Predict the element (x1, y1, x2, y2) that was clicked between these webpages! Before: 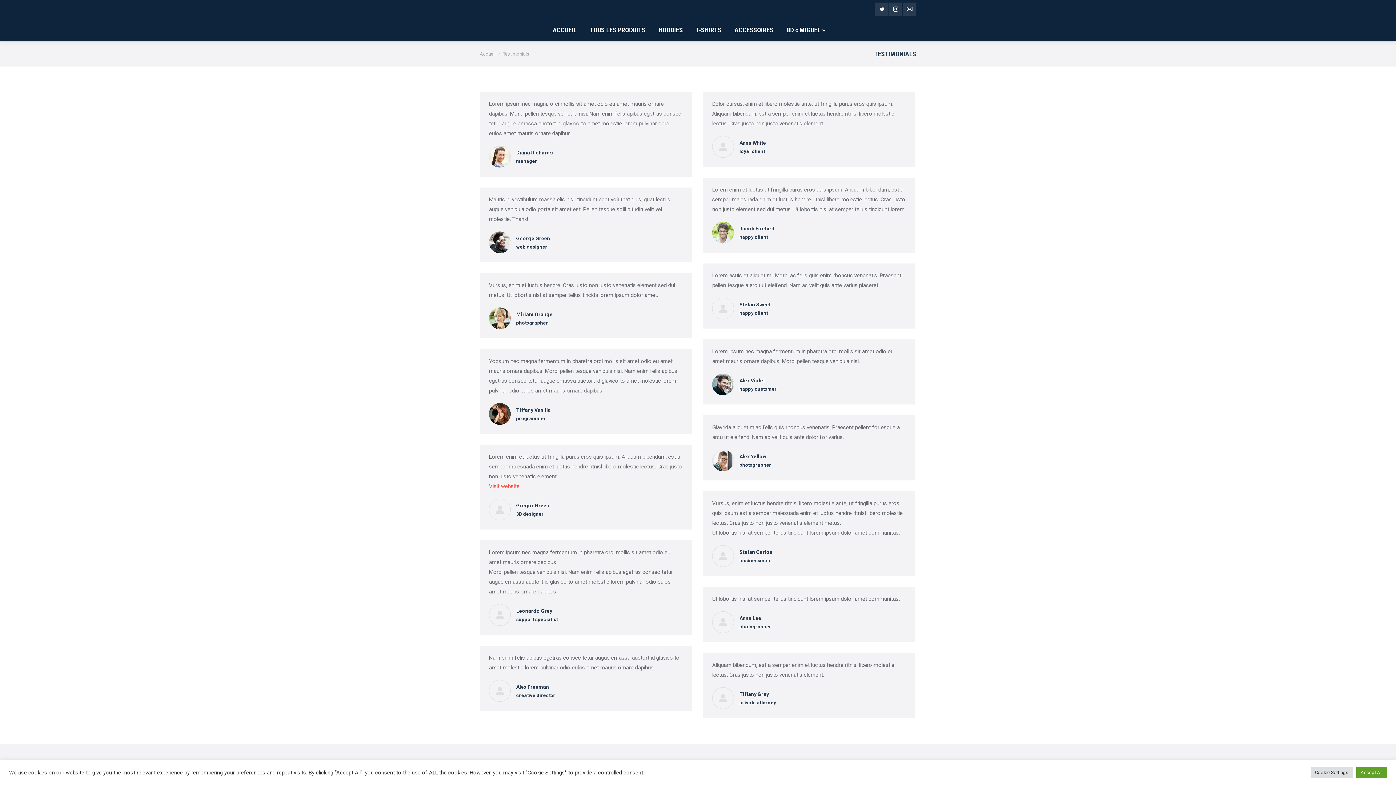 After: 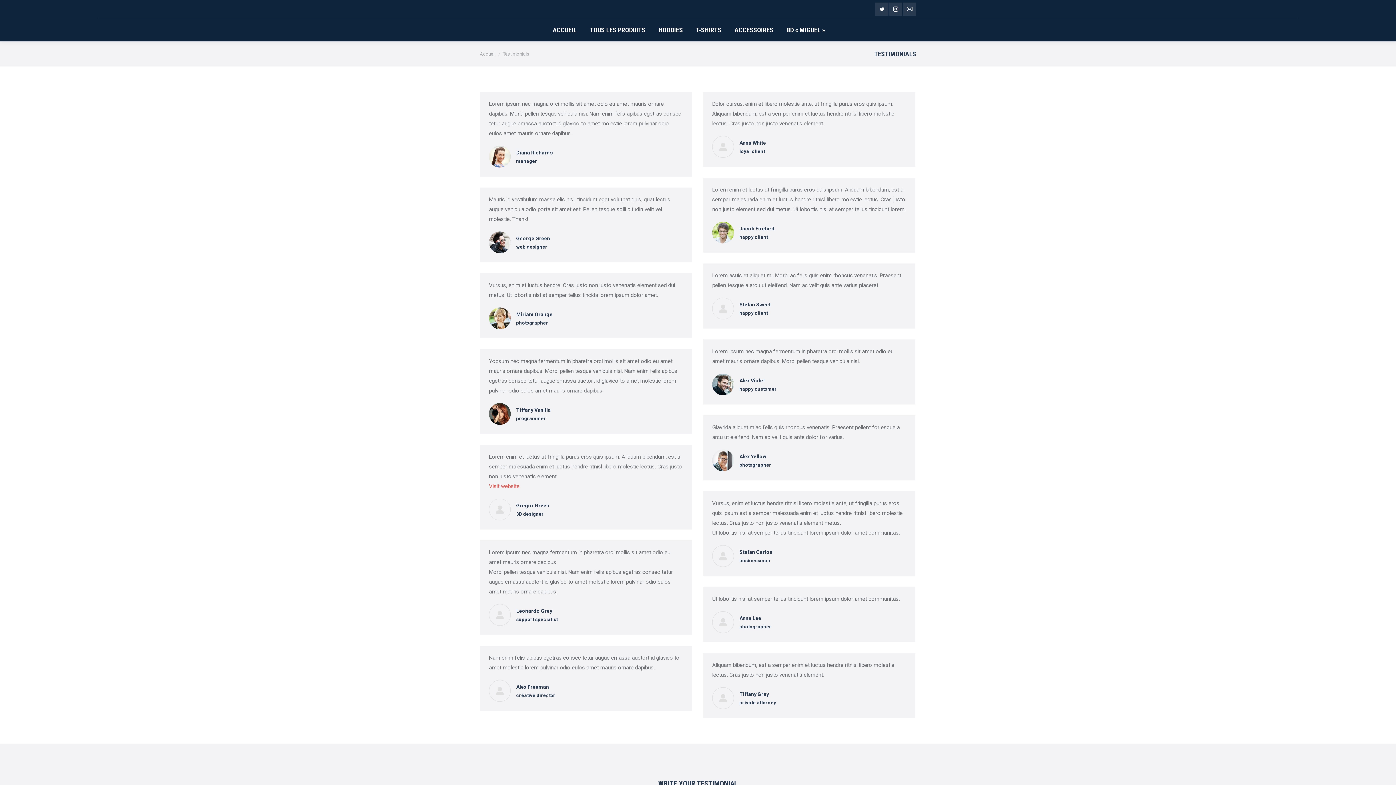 Action: label: Accept All bbox: (1356, 767, 1387, 778)